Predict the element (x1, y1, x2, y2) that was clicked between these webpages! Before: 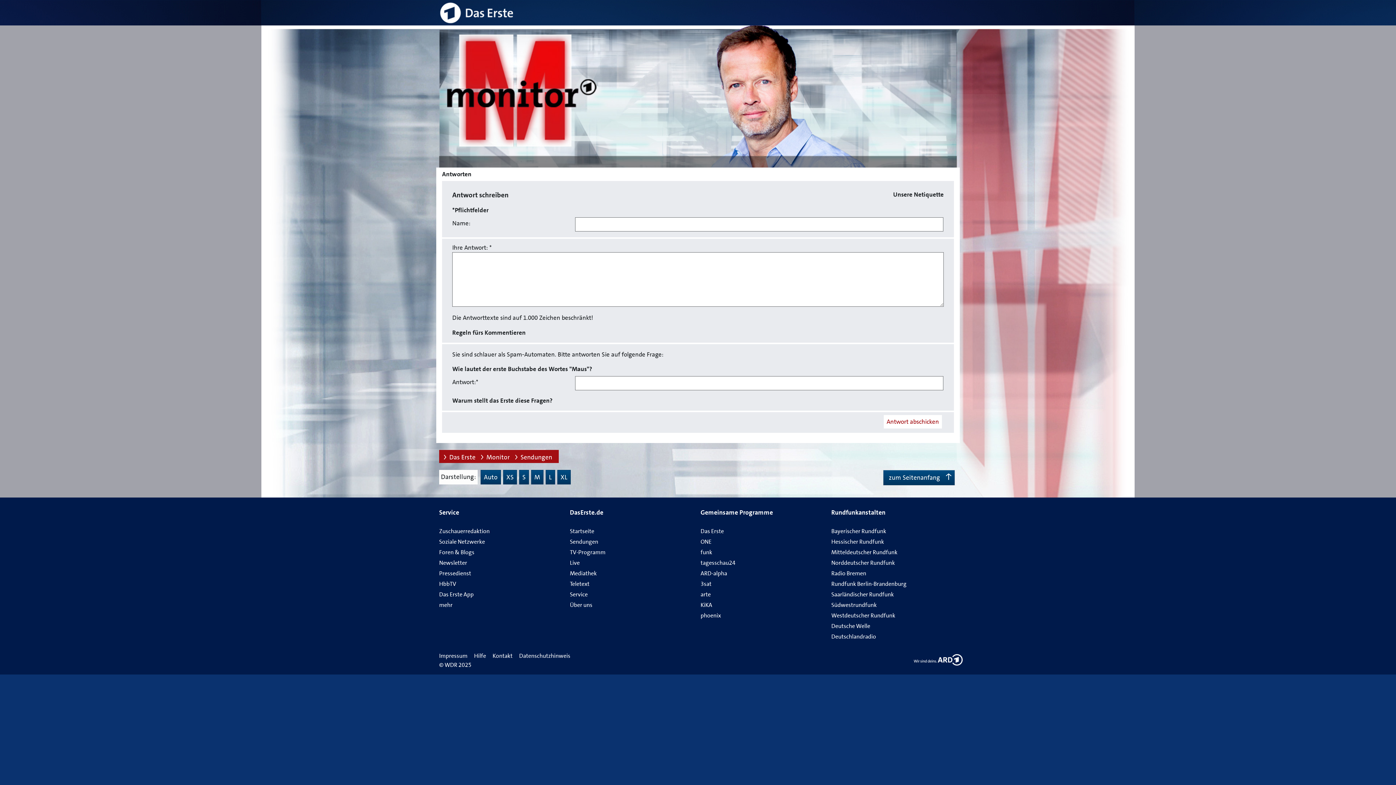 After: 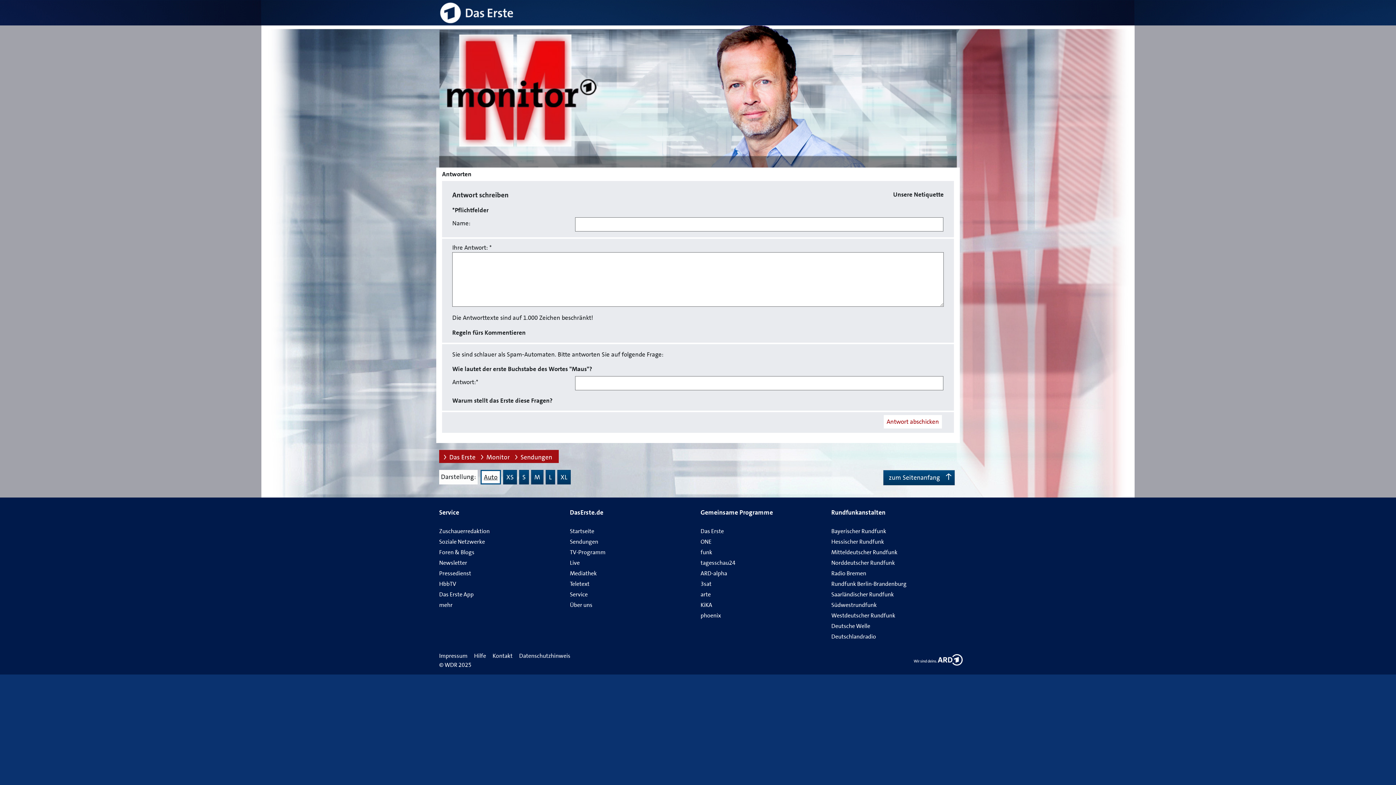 Action: bbox: (480, 470, 501, 484) label: Auto